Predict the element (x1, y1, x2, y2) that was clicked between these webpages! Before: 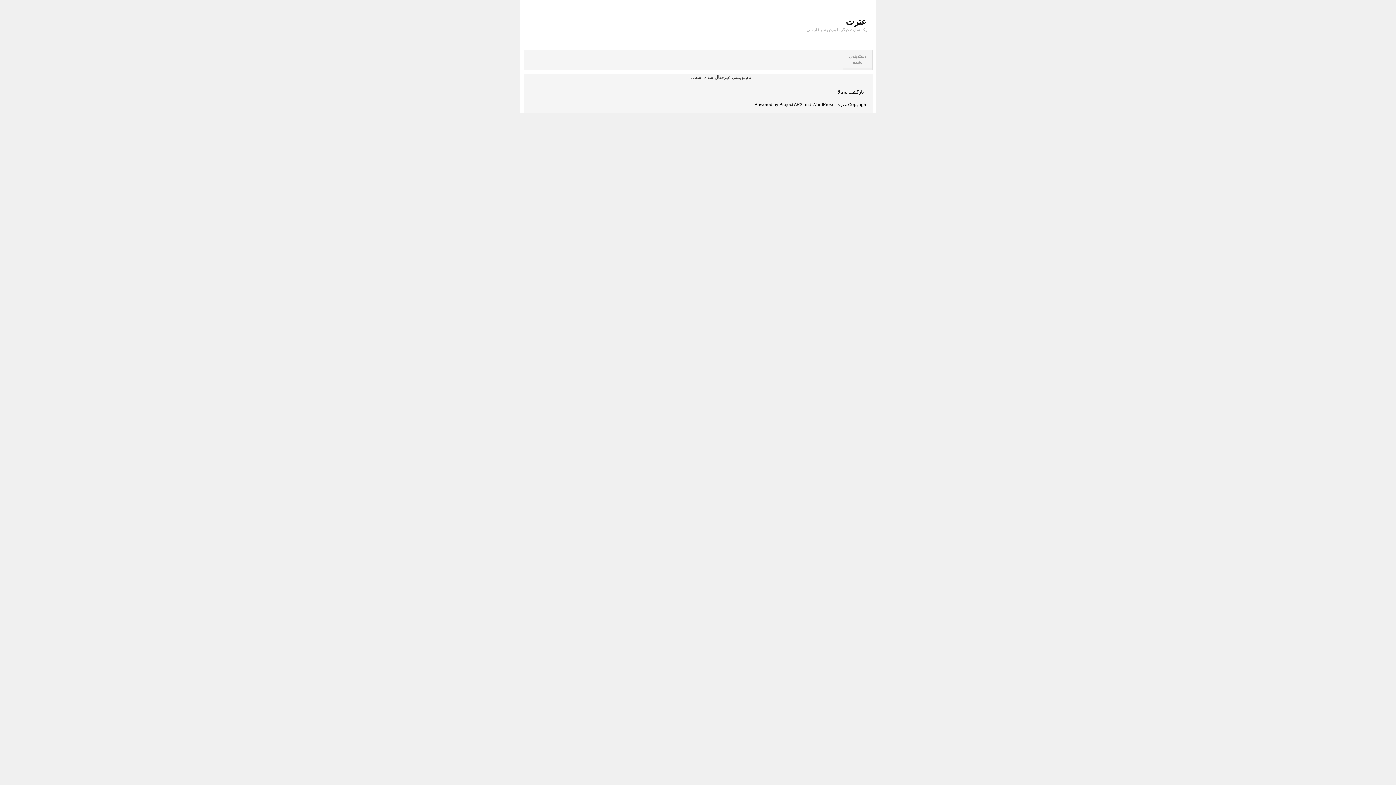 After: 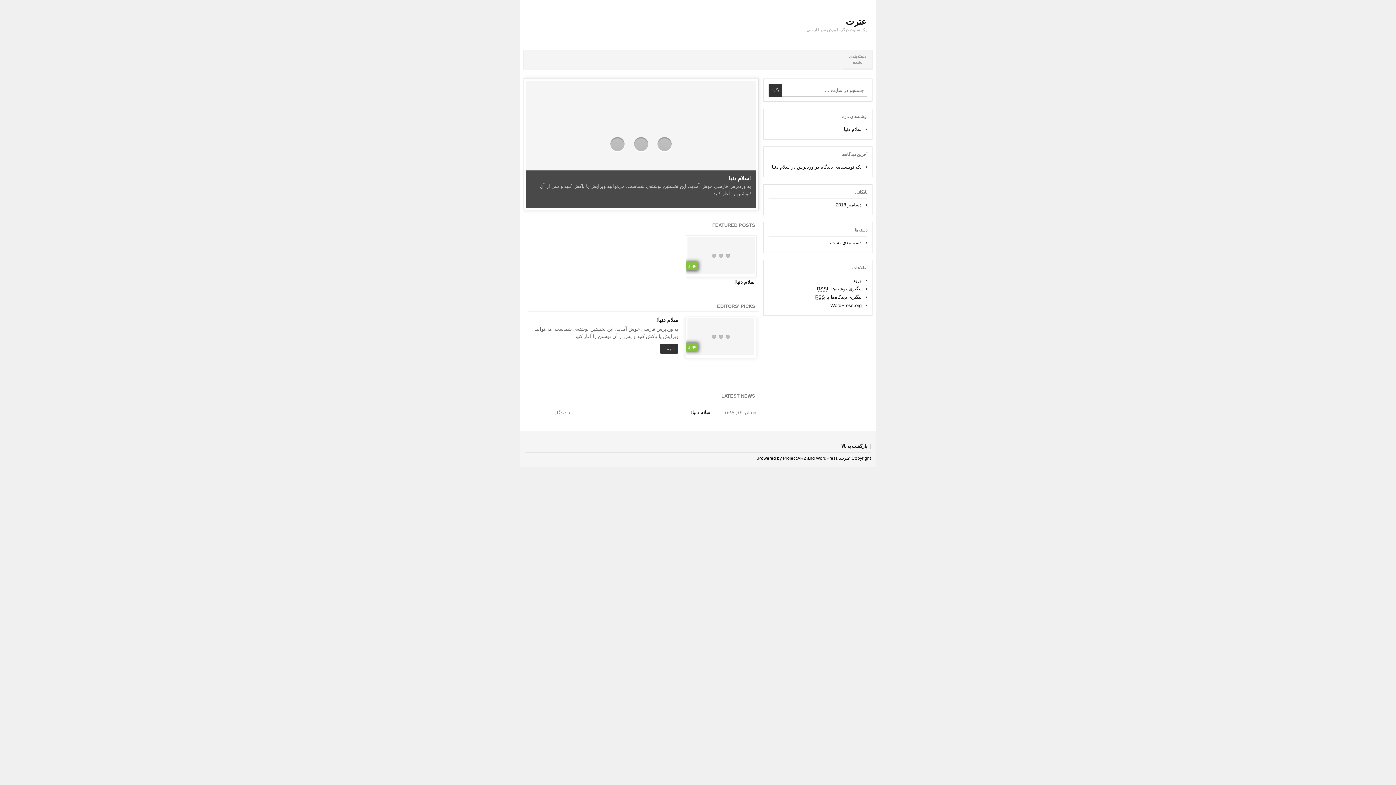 Action: bbox: (845, 16, 866, 26) label: عترت